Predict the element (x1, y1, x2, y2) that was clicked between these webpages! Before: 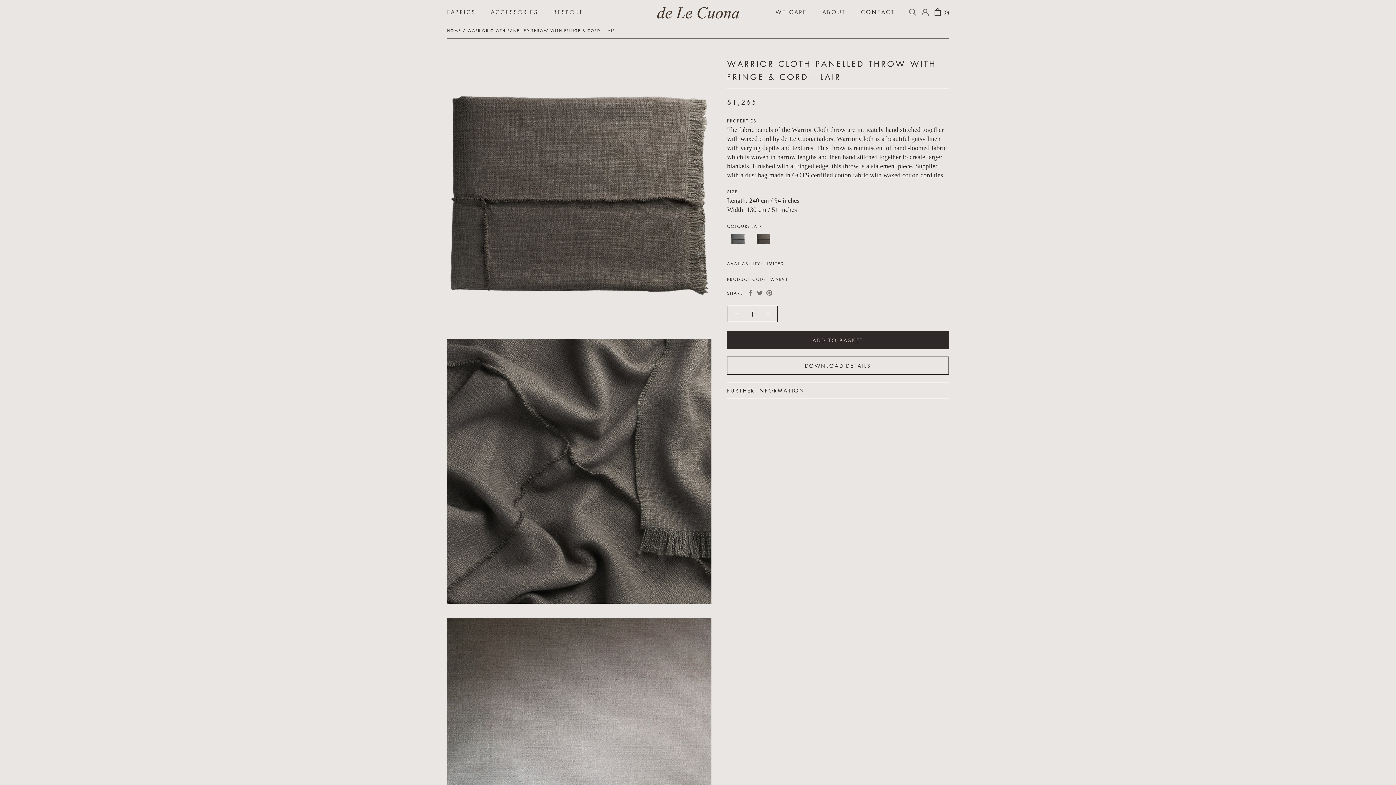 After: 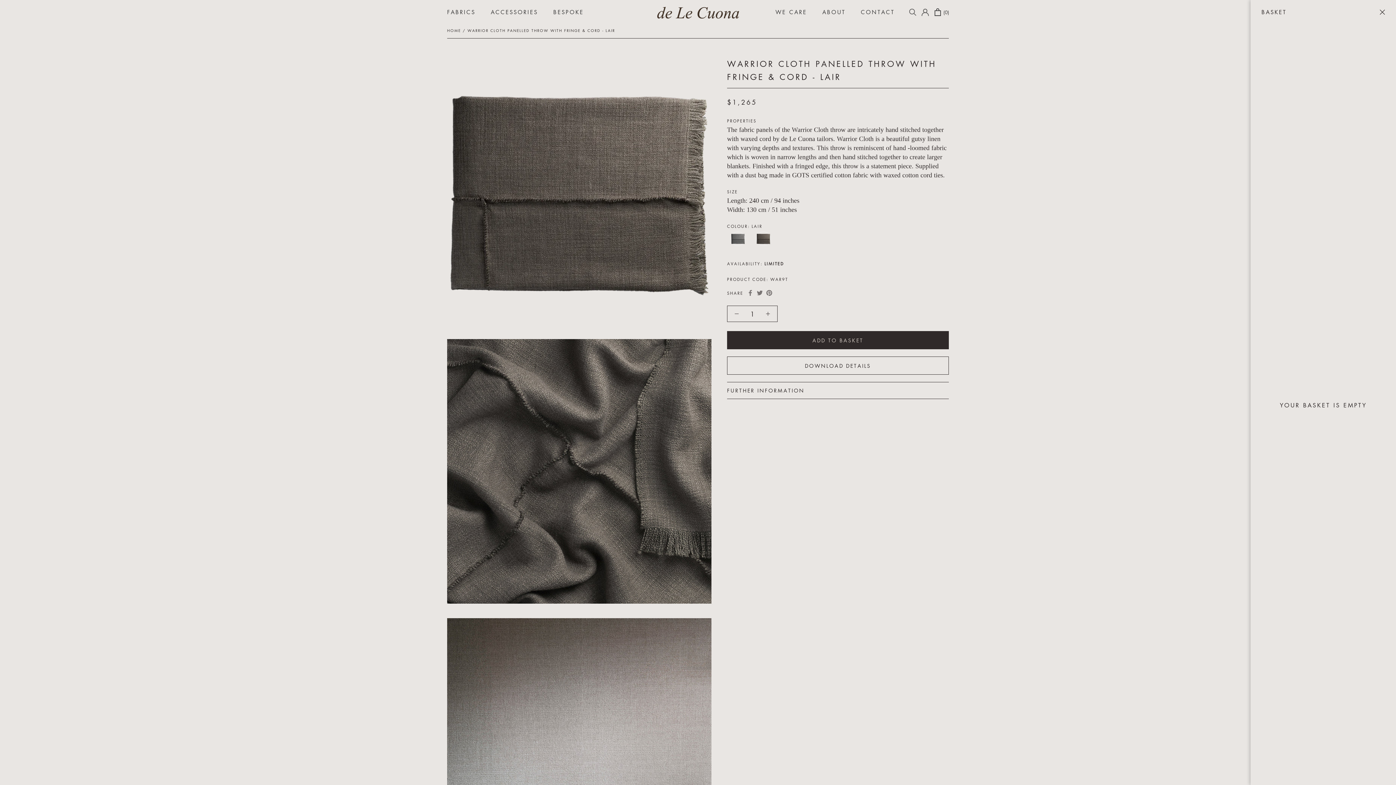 Action: bbox: (934, 6, 949, 16) label: Open cart